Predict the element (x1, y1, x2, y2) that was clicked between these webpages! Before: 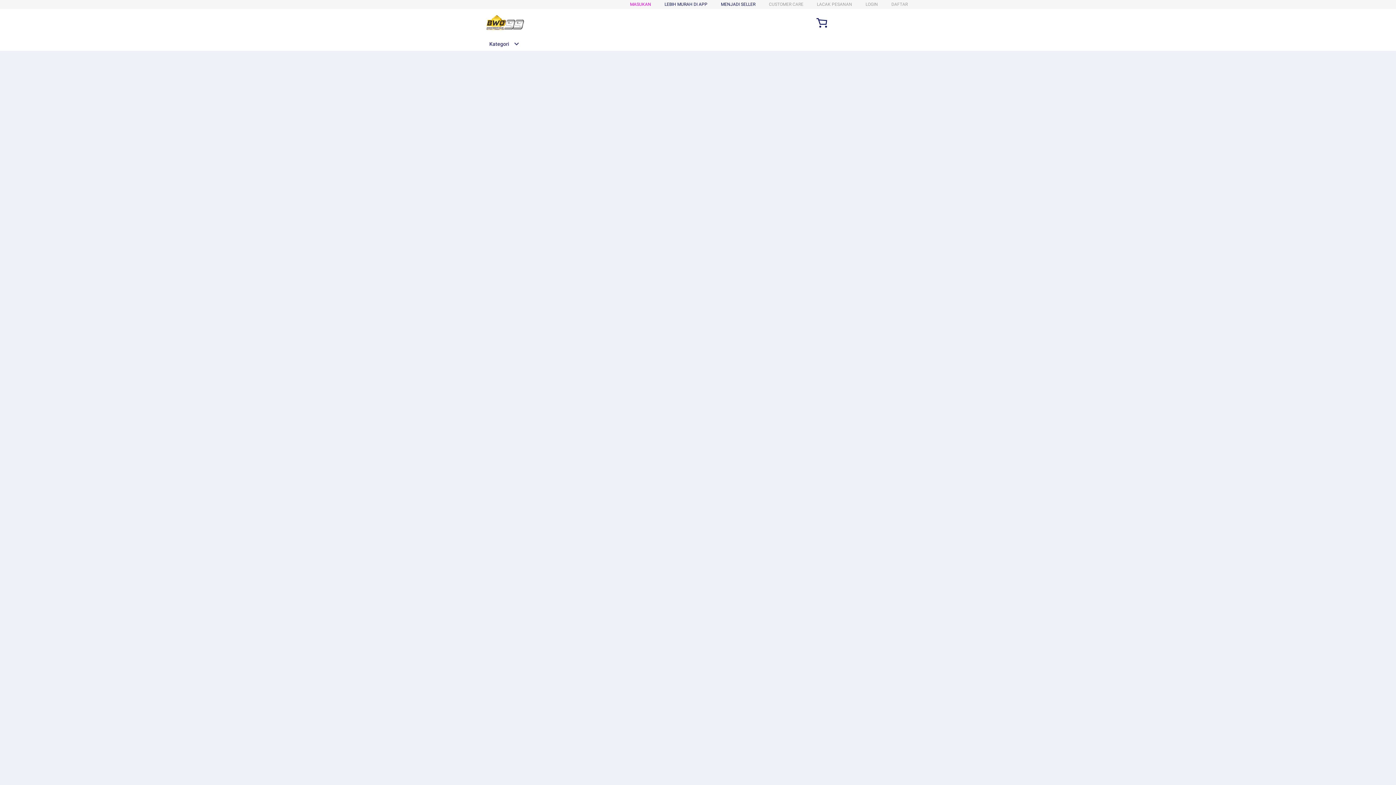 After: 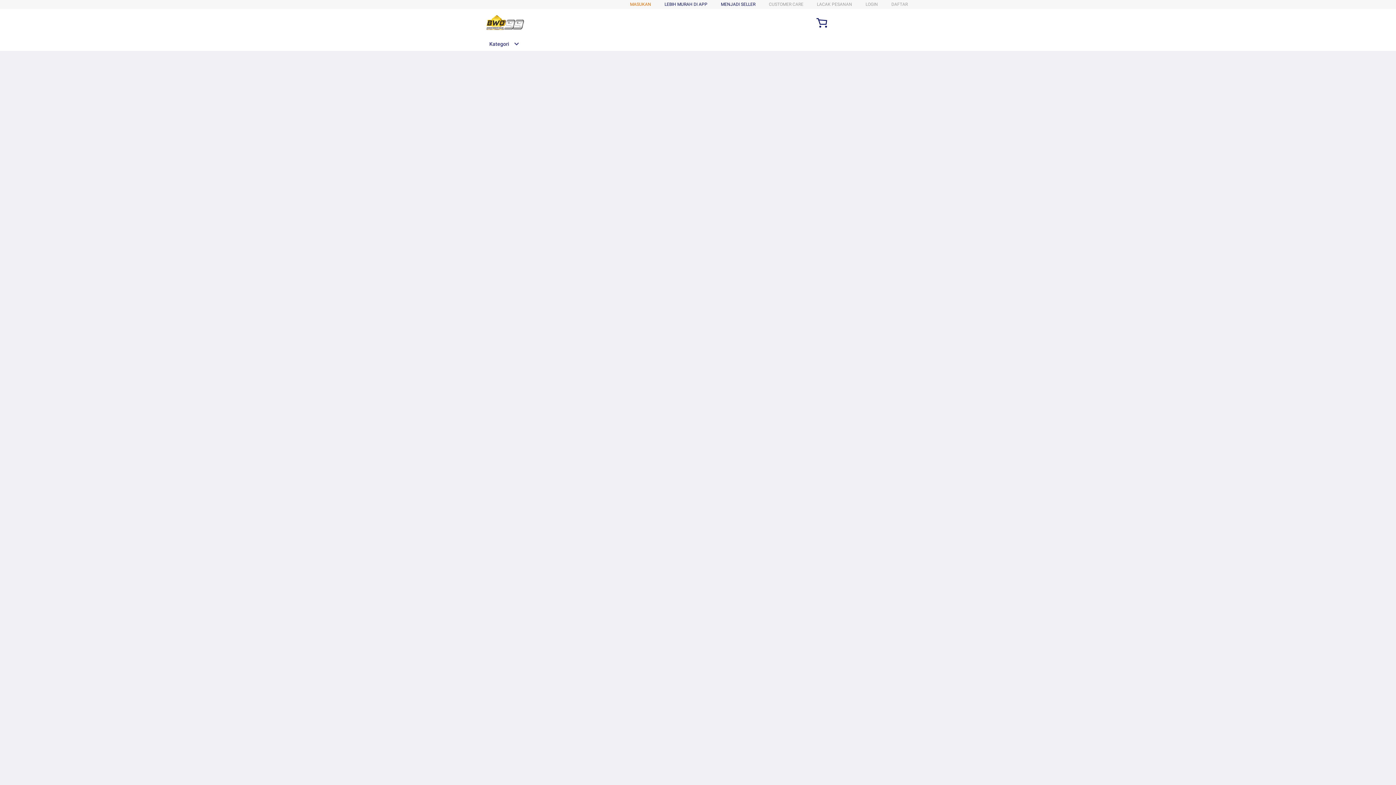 Action: bbox: (630, 1, 651, 6) label: MASUKAN